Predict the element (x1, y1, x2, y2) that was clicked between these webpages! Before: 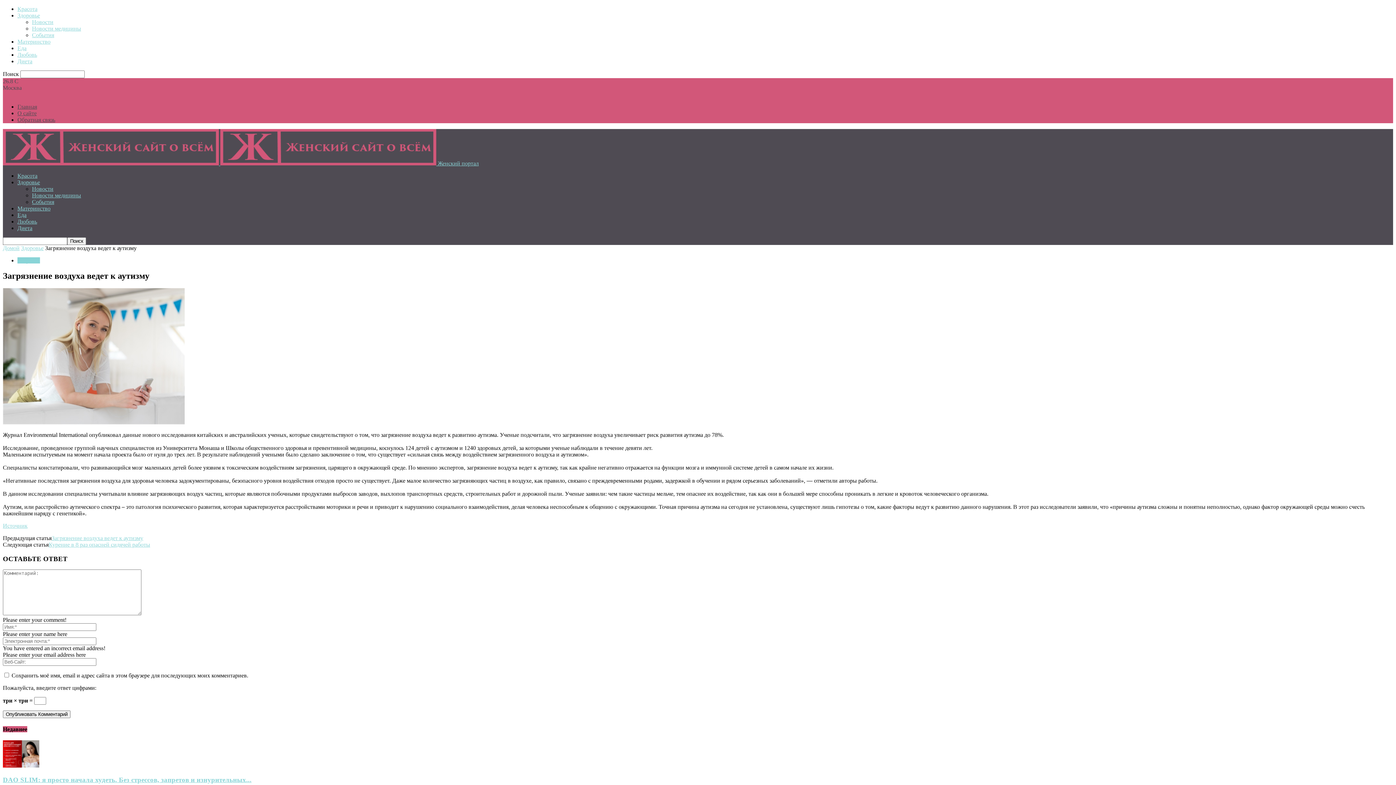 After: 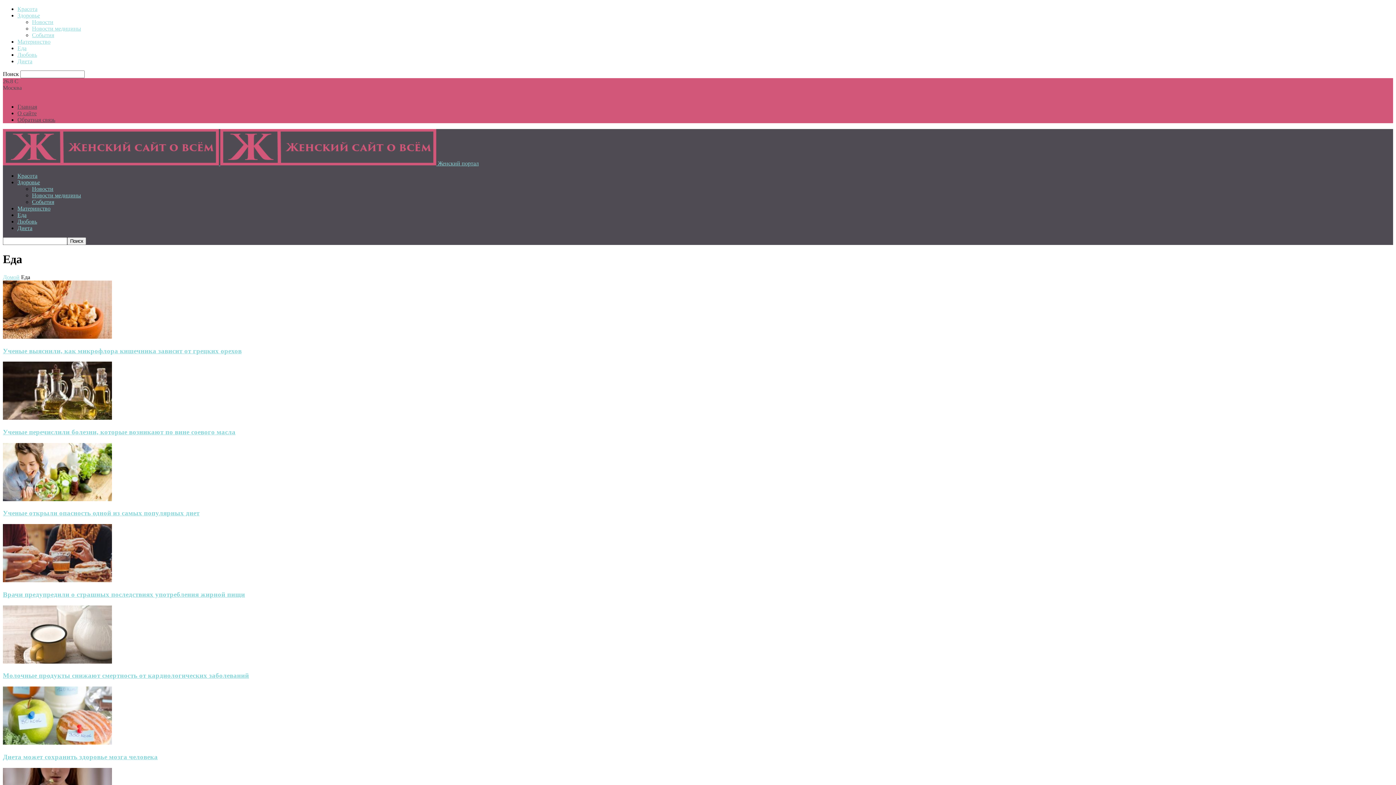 Action: bbox: (17, 45, 26, 51) label: Еда